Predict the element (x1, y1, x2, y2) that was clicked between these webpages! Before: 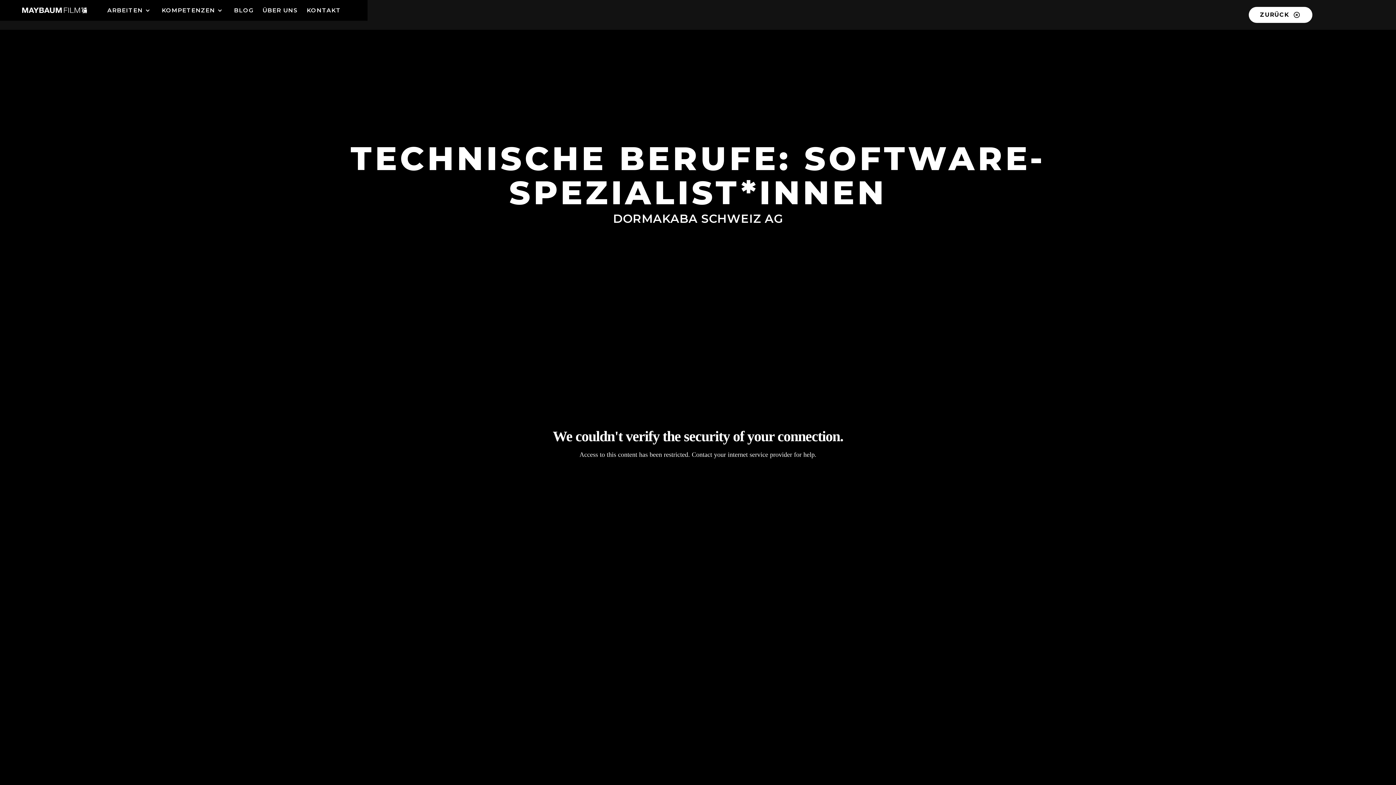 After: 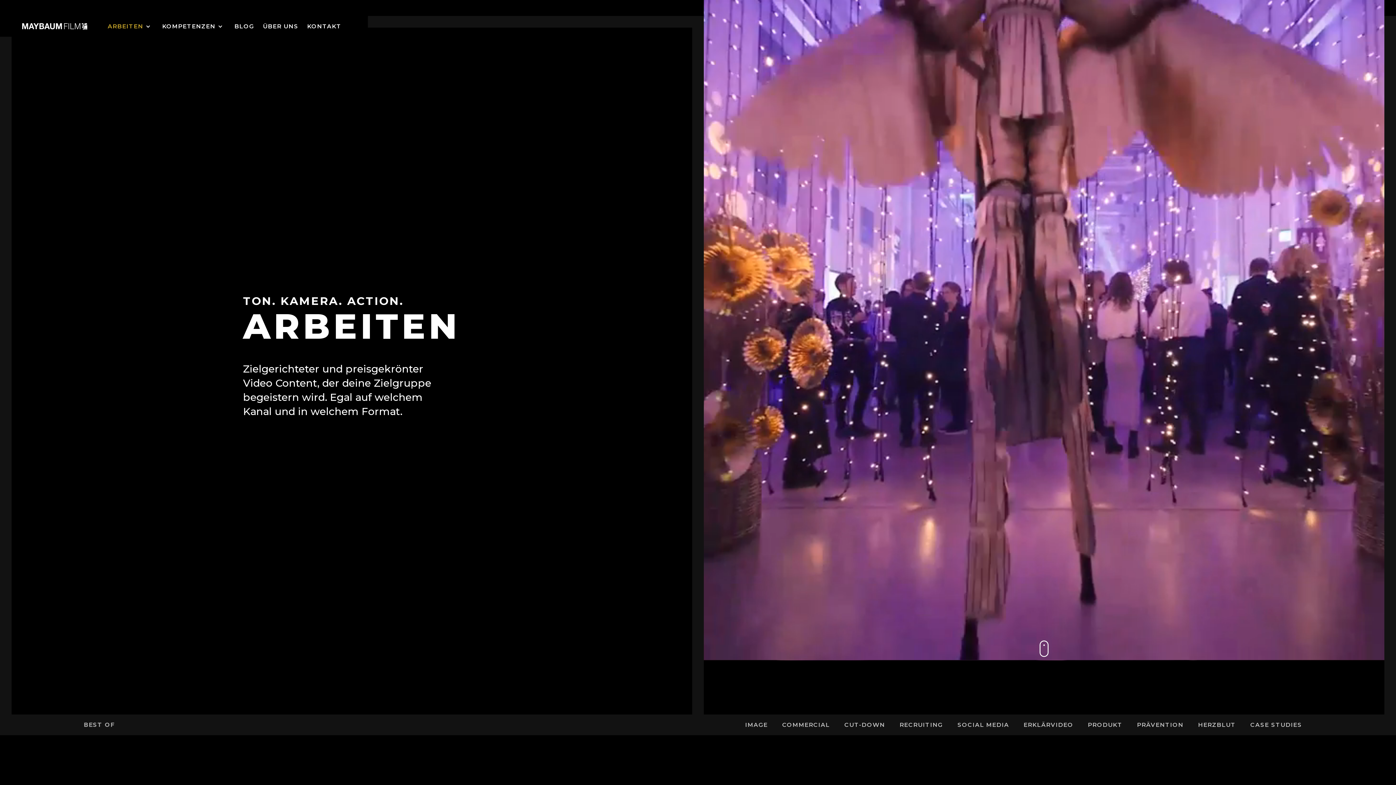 Action: bbox: (107, 3, 142, 17) label: ARBEITEN